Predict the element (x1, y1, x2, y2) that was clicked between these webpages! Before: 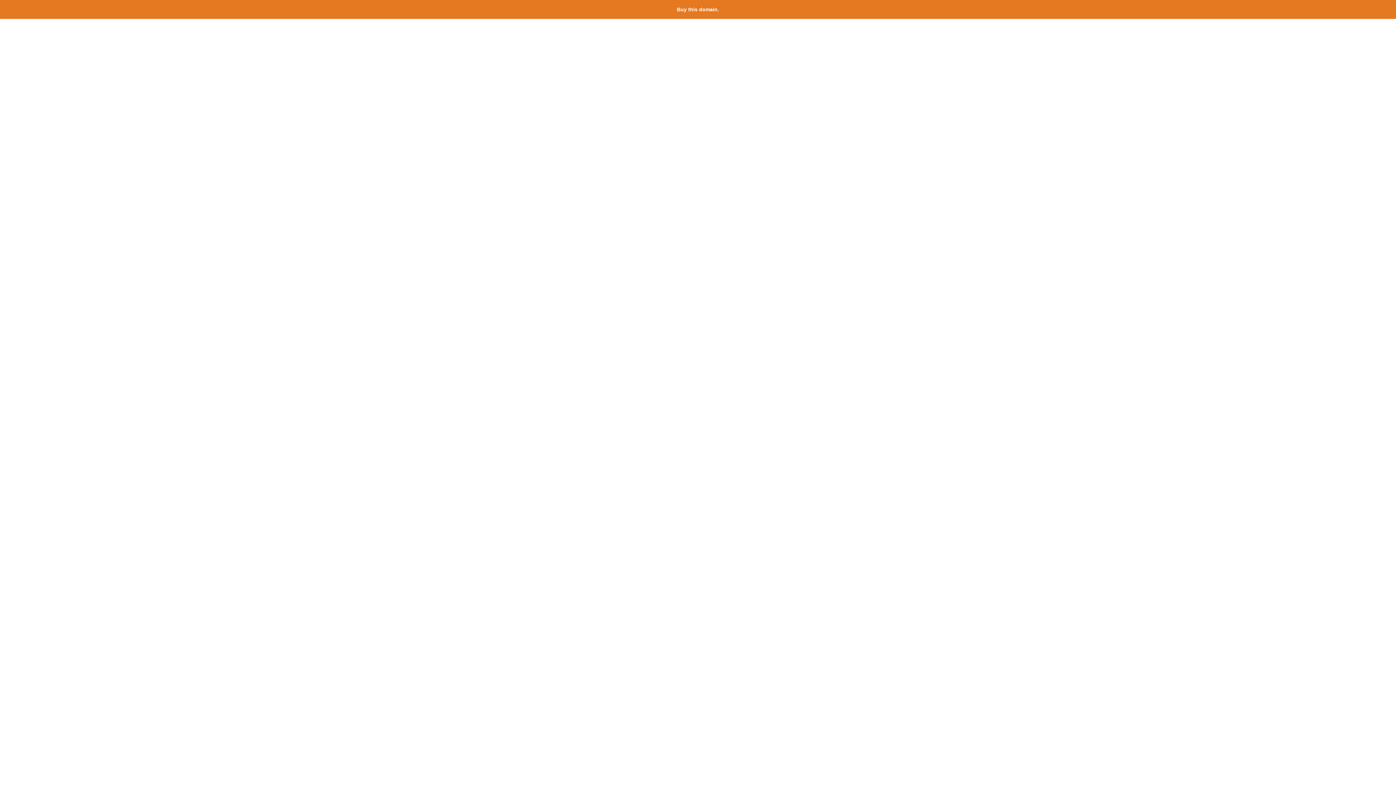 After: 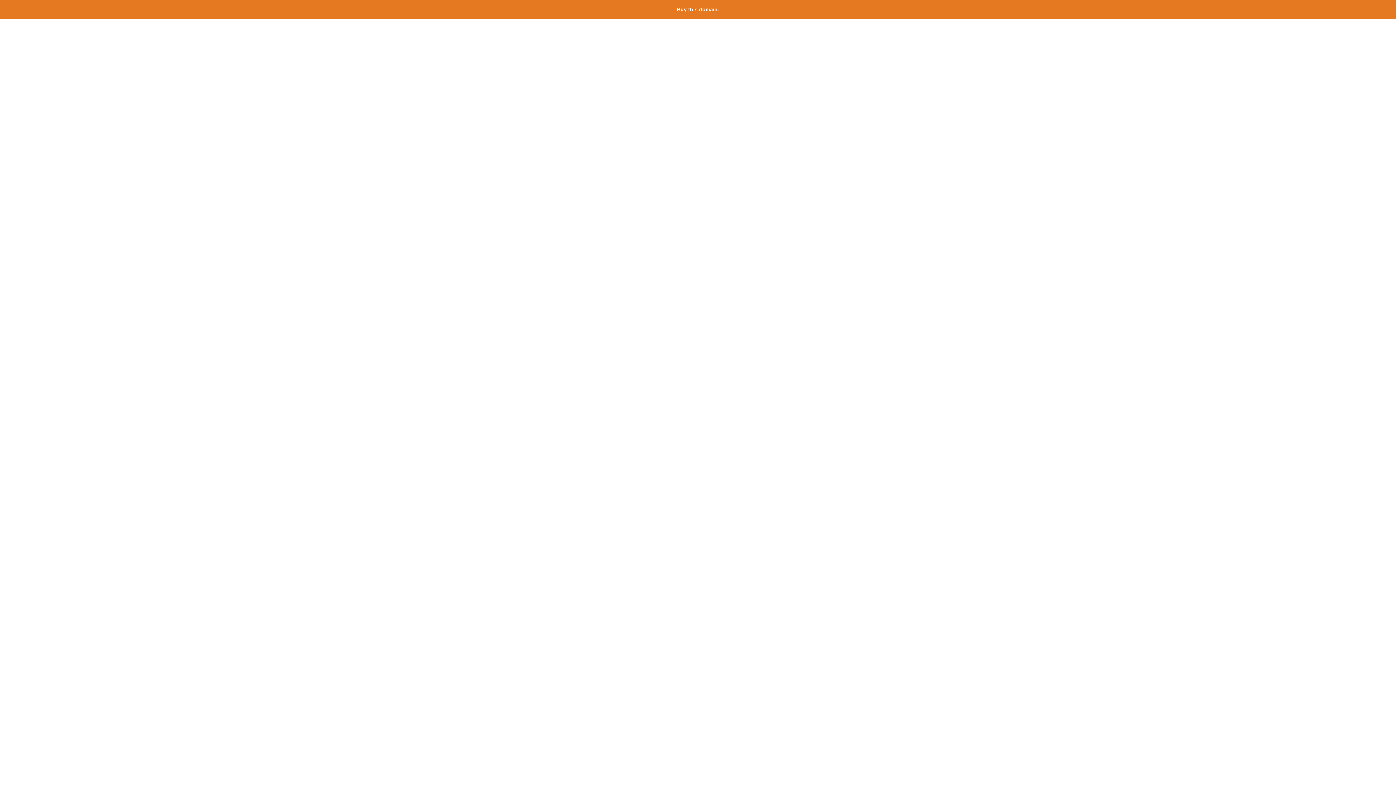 Action: bbox: (677, 6, 719, 12) label: Buy this domain.